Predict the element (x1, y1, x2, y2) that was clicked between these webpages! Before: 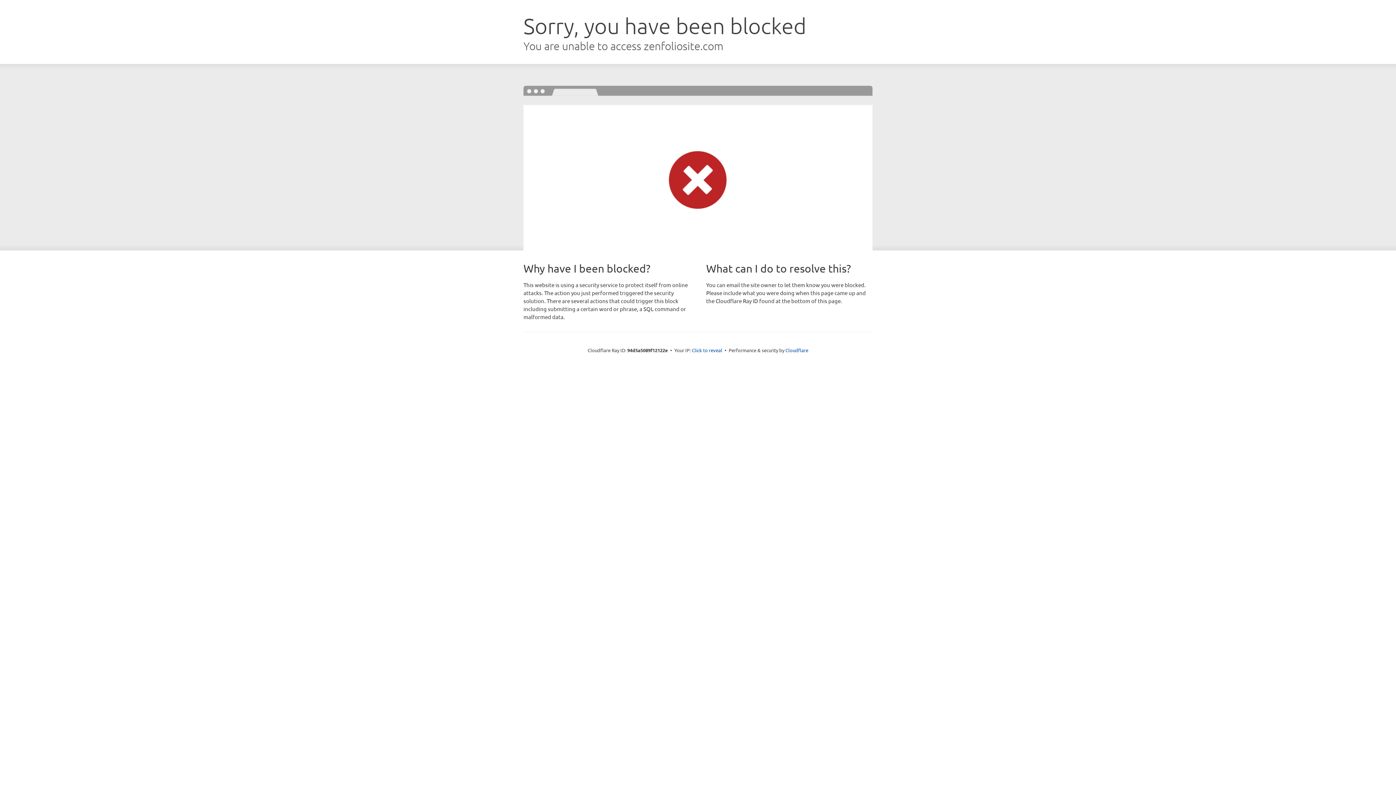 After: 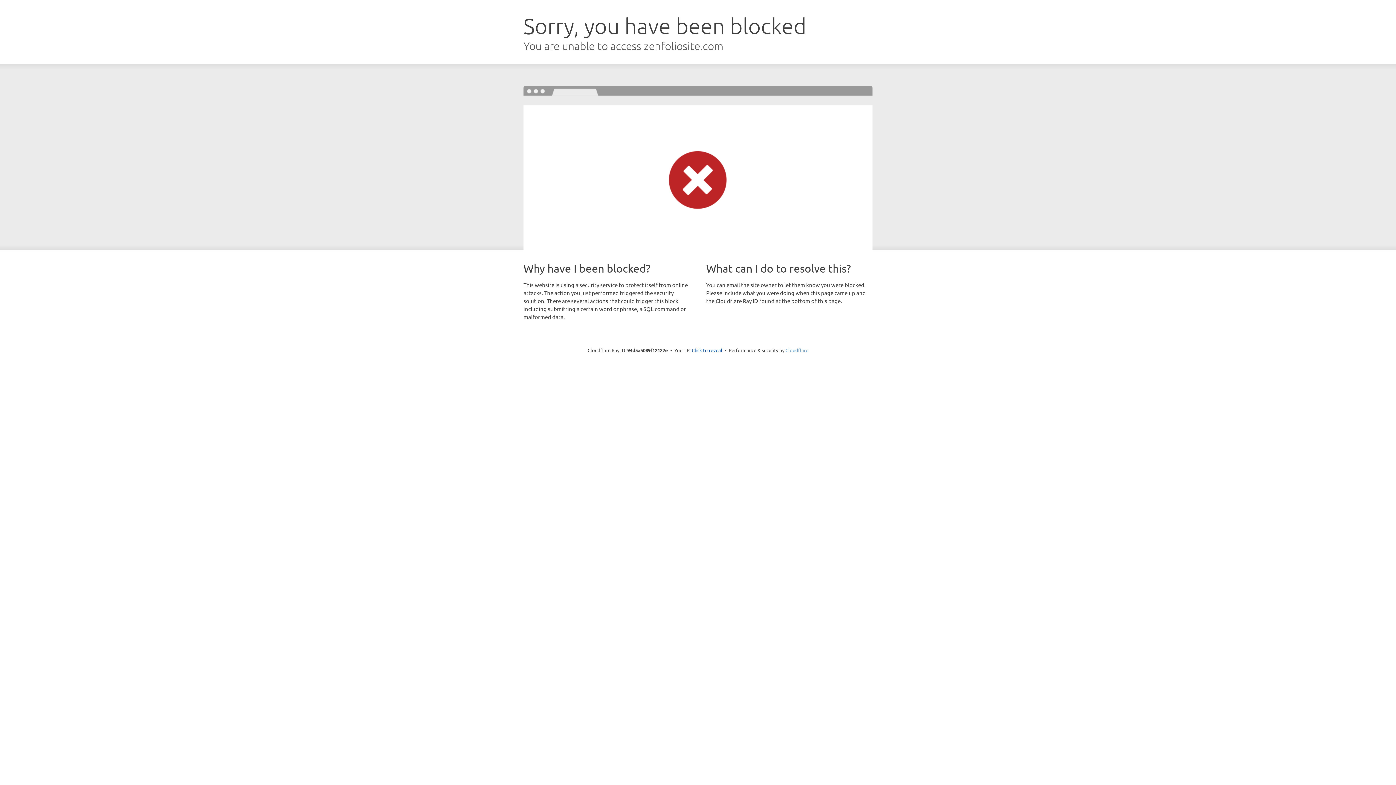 Action: bbox: (785, 347, 808, 353) label: Cloudflare